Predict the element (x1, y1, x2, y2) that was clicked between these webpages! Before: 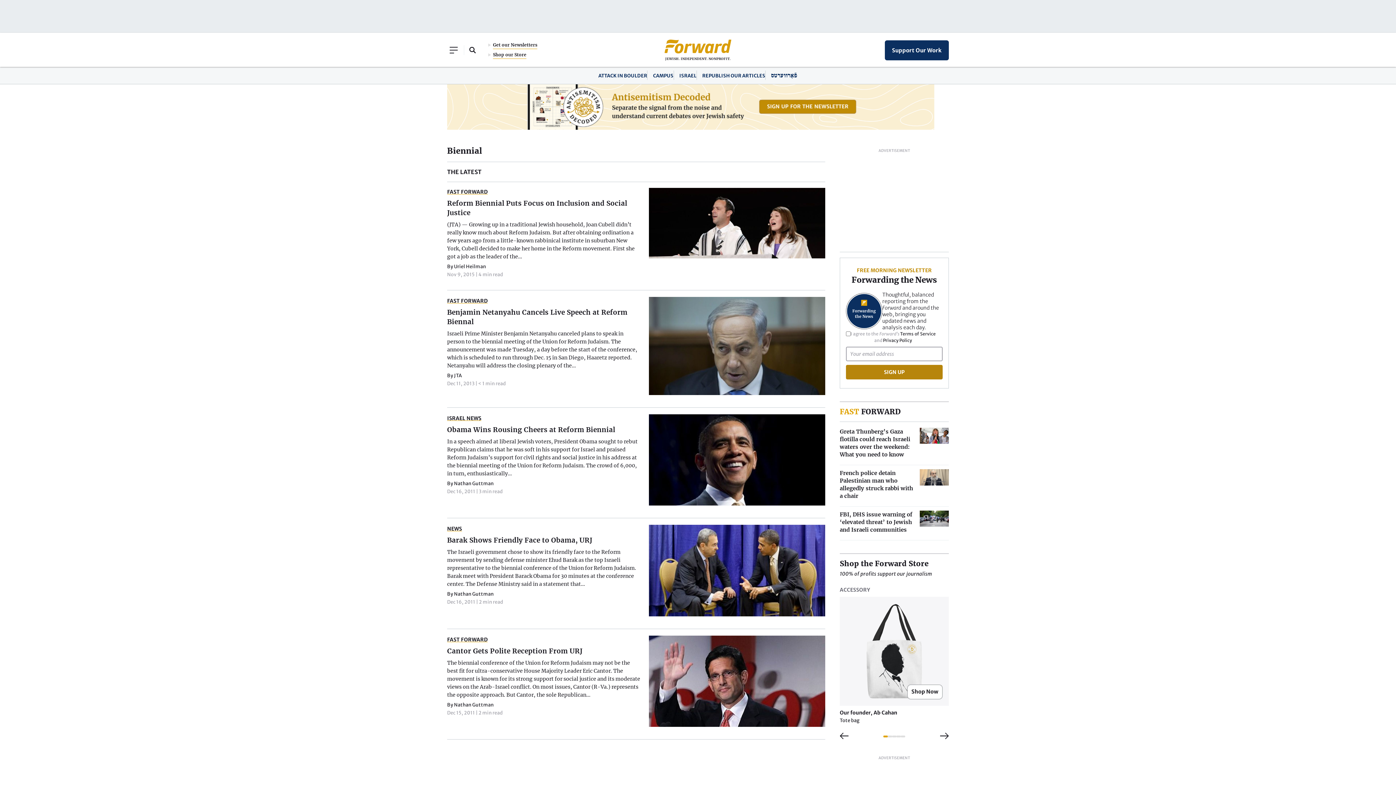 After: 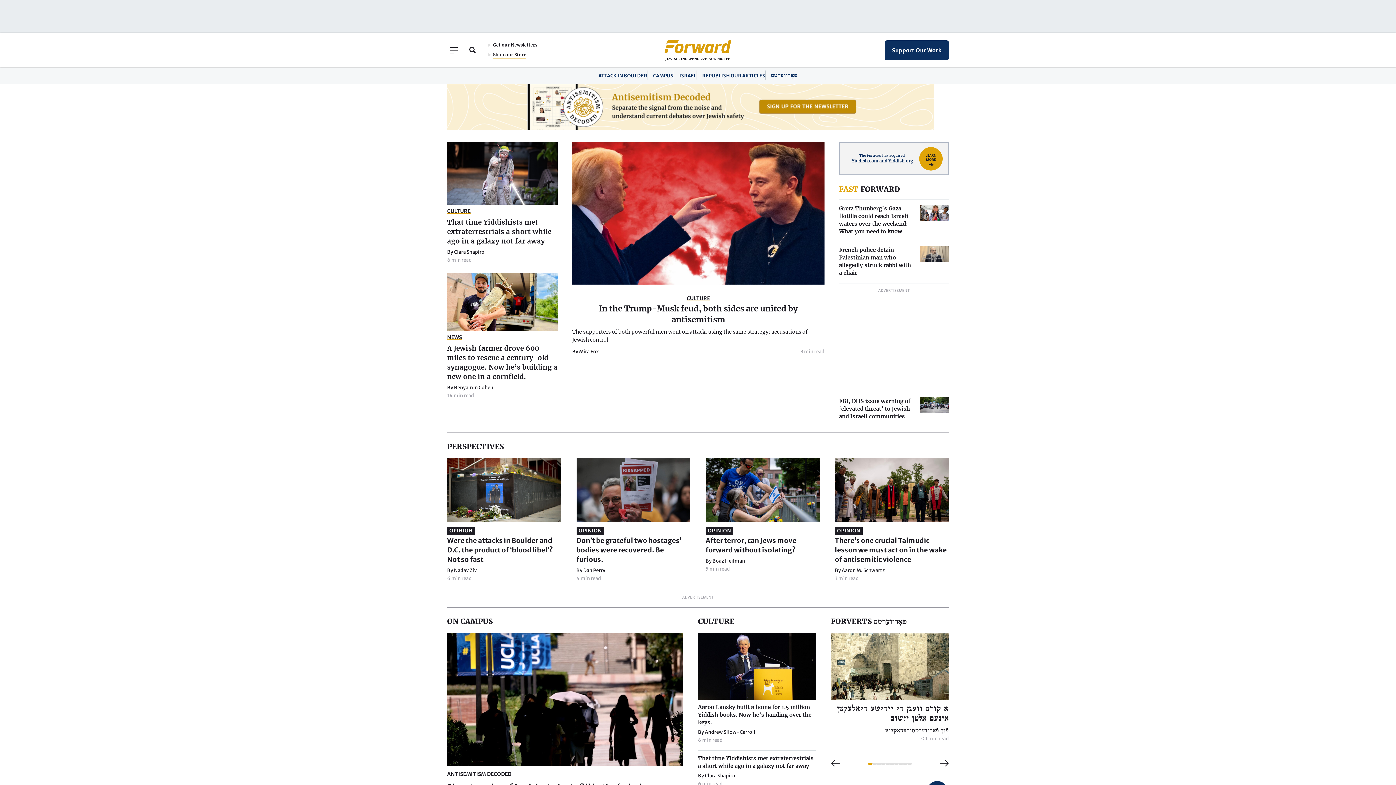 Action: bbox: (664, 39, 731, 53)